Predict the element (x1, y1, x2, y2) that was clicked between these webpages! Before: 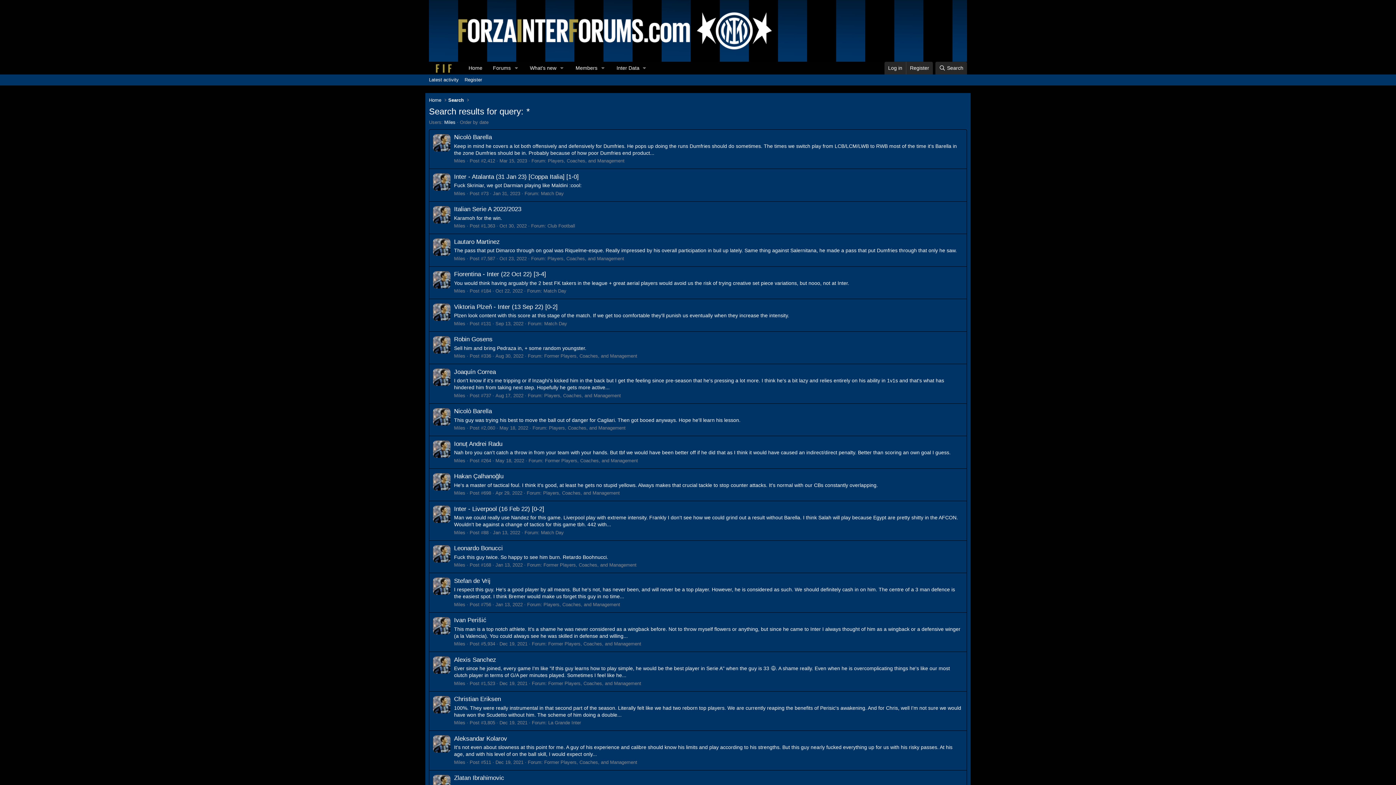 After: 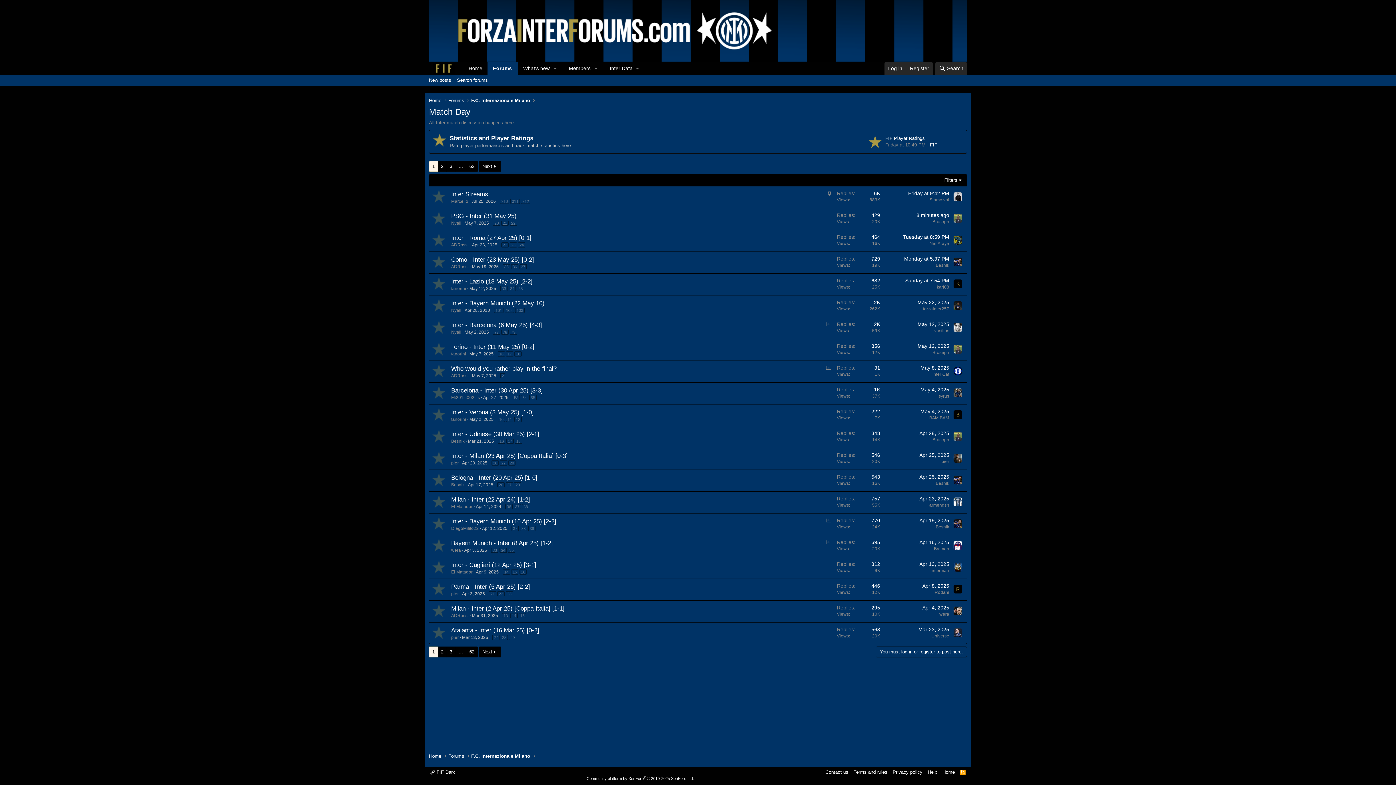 Action: label: Match Day bbox: (544, 321, 567, 326)